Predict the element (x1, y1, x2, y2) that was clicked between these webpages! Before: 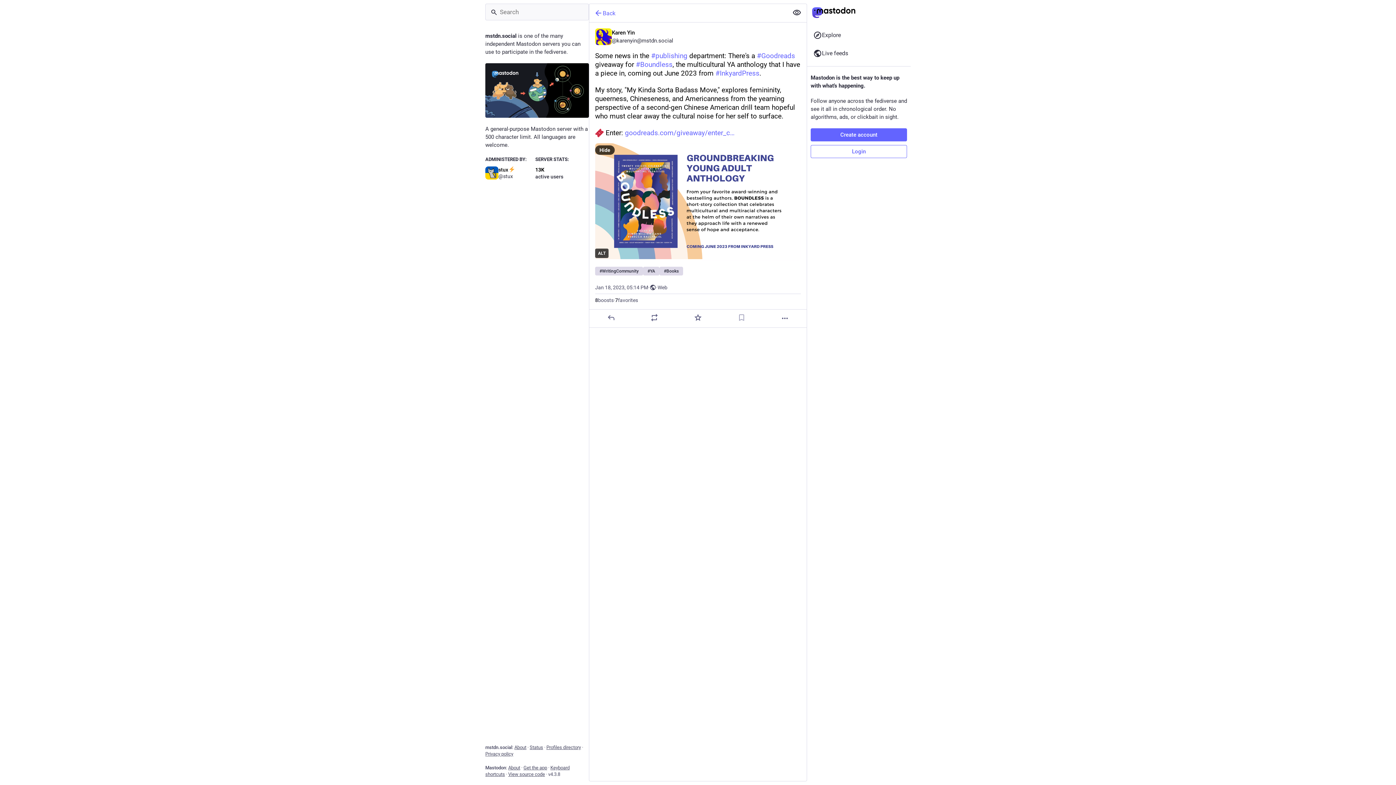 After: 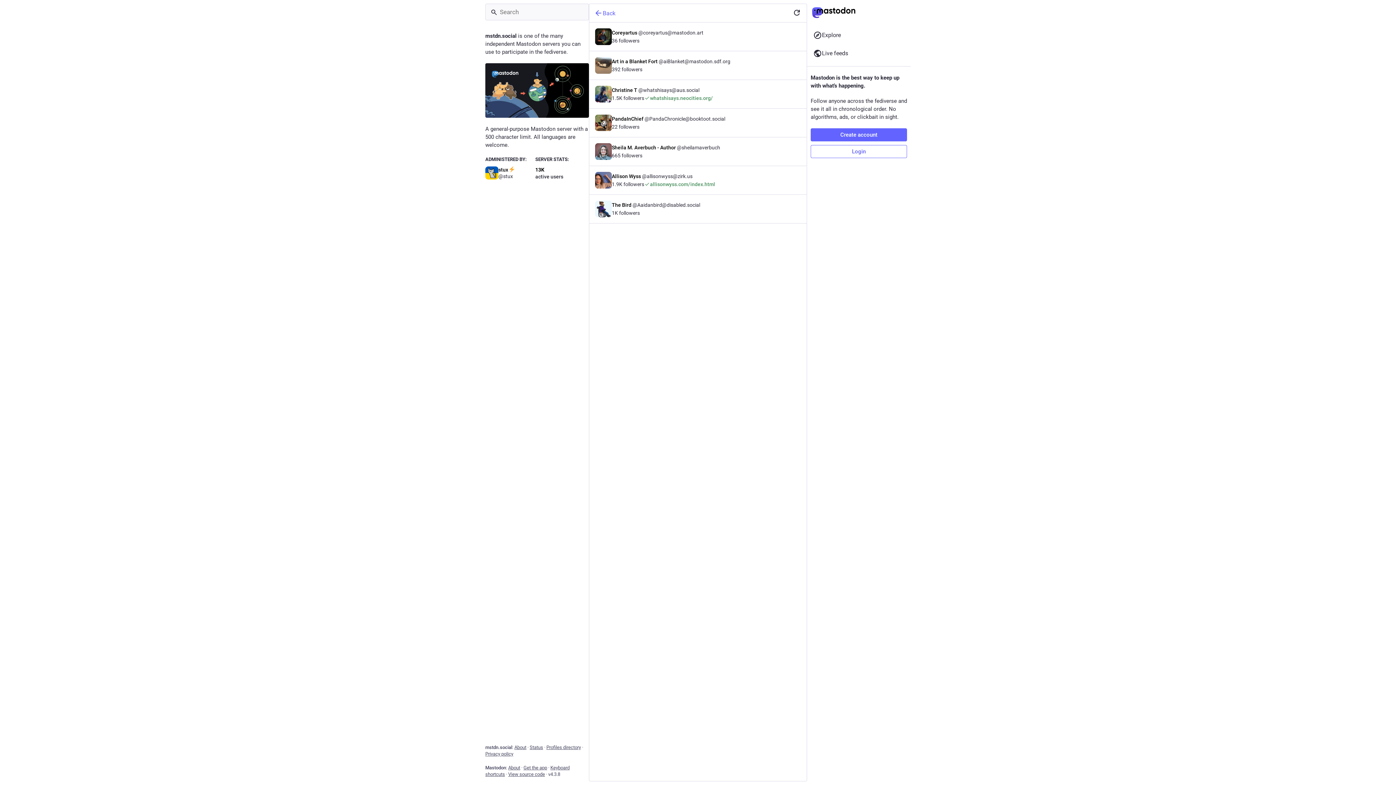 Action: bbox: (615, 297, 638, 303) label: 7
favorites